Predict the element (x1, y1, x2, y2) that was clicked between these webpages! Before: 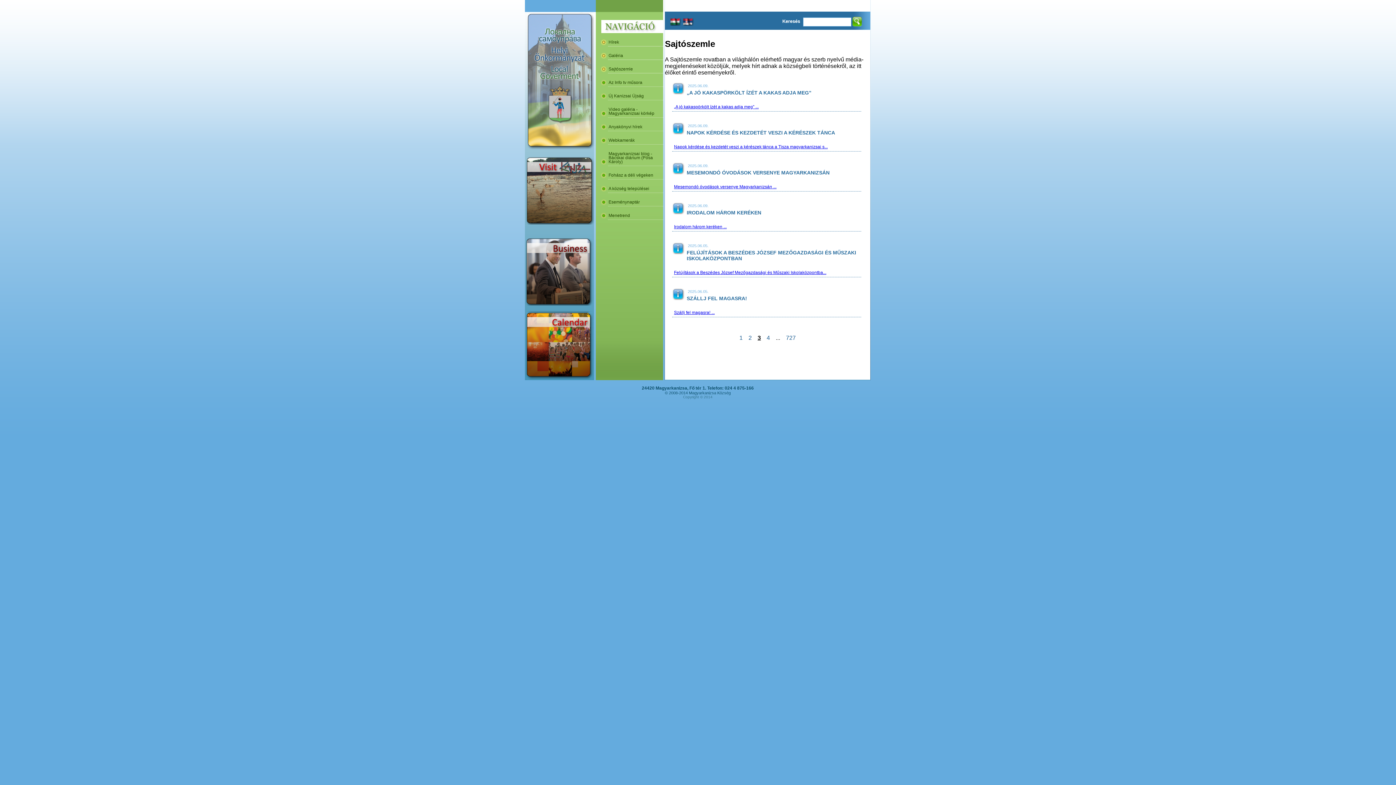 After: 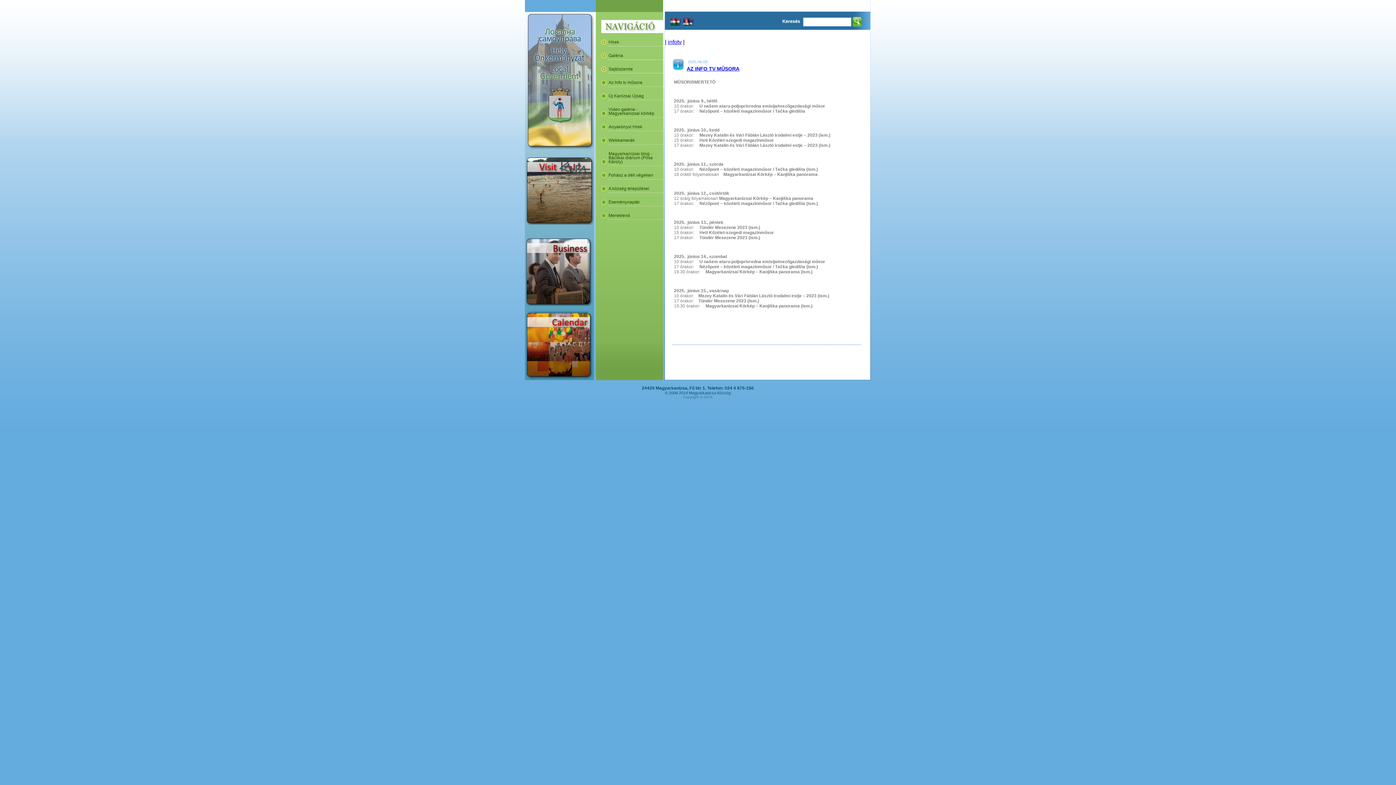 Action: bbox: (596, 75, 663, 86) label: Az Info tv műsora